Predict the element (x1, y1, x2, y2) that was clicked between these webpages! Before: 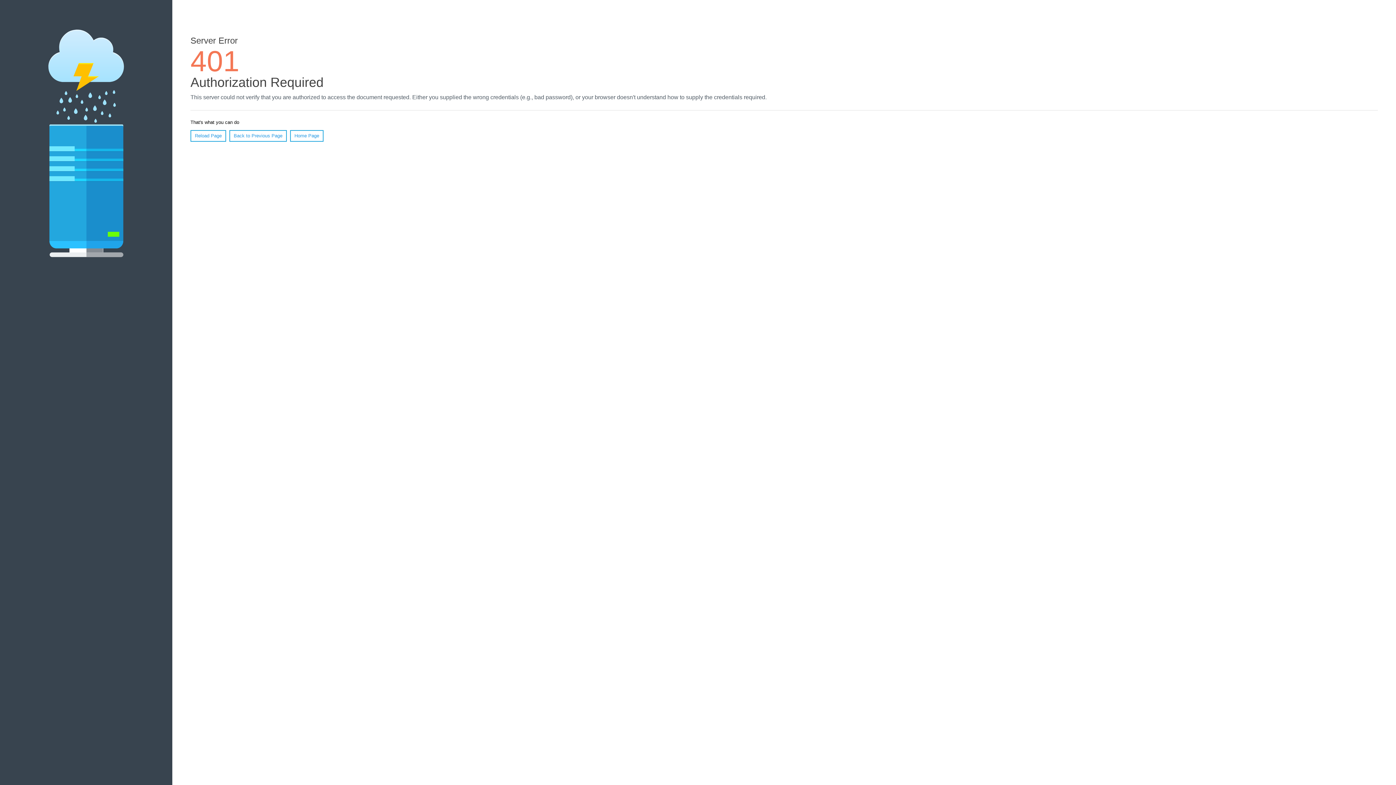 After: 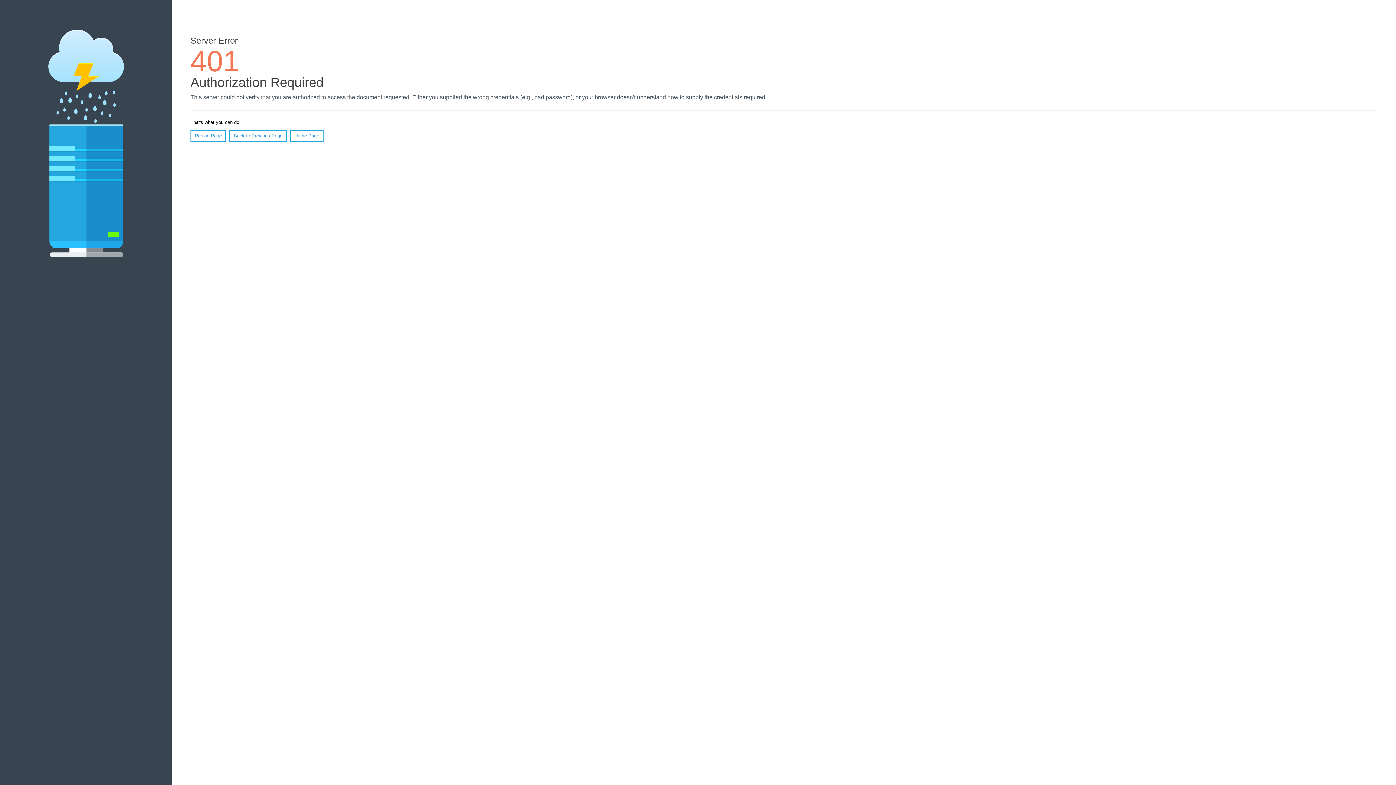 Action: bbox: (190, 130, 226, 141) label: Reload Page